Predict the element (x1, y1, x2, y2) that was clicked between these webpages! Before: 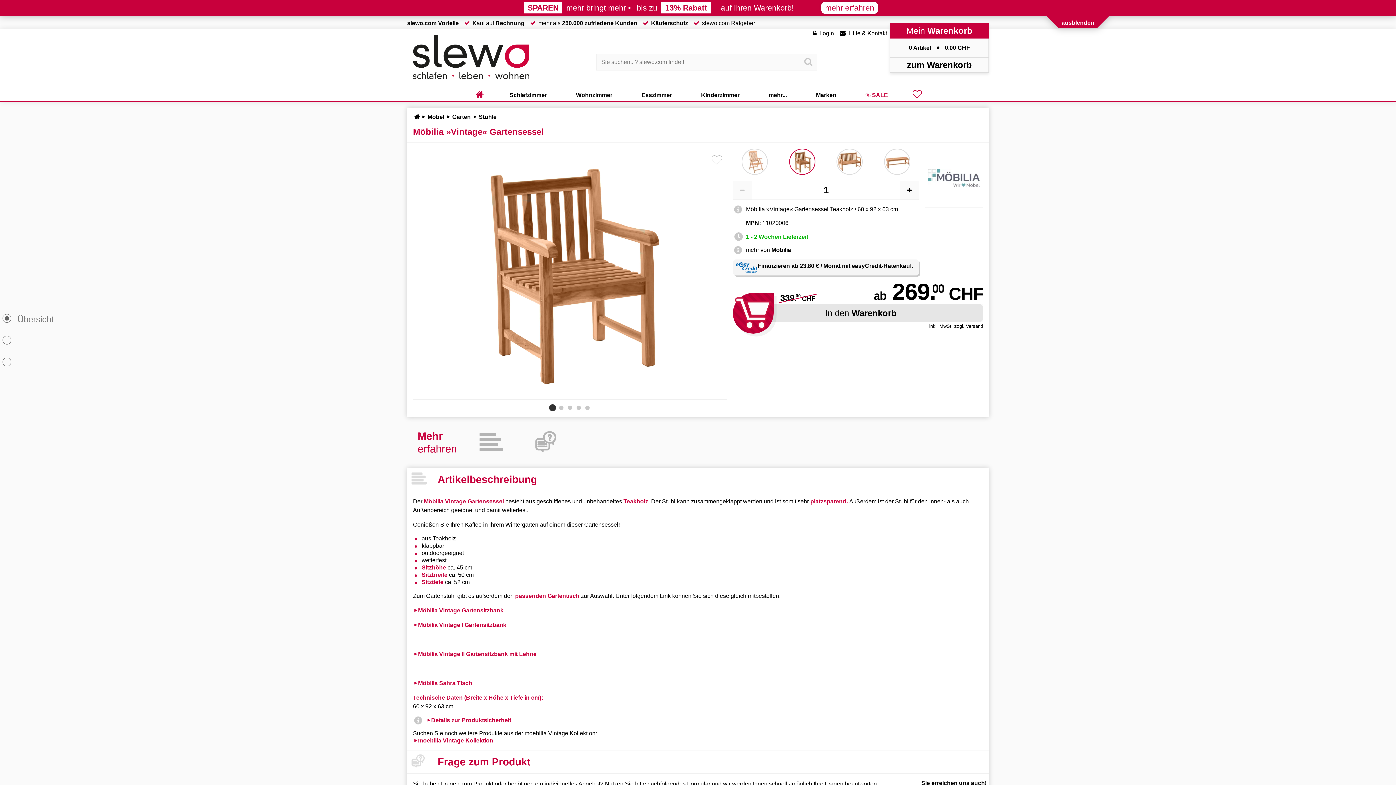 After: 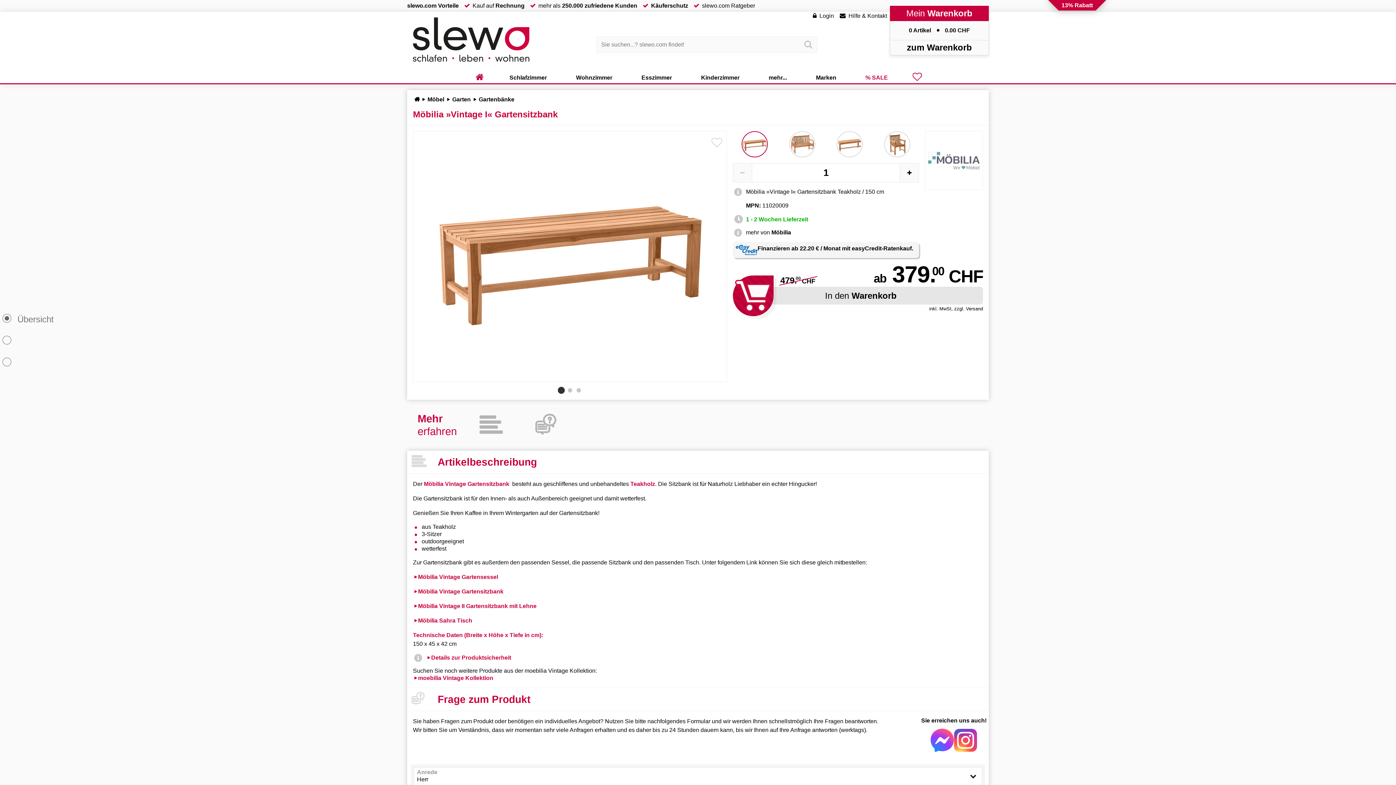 Action: bbox: (413, 604, 506, 610) label: Möbilia Vintage I Gartensitzbank